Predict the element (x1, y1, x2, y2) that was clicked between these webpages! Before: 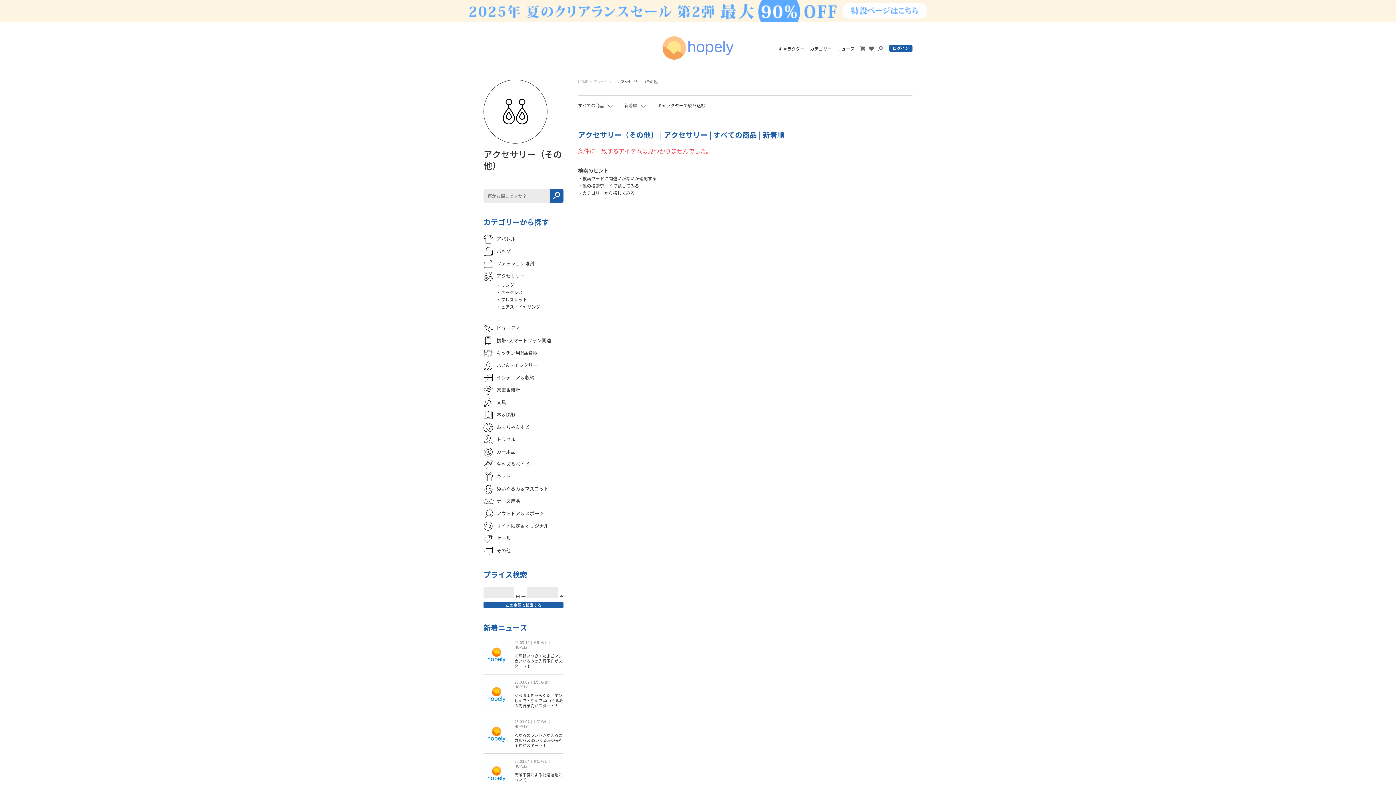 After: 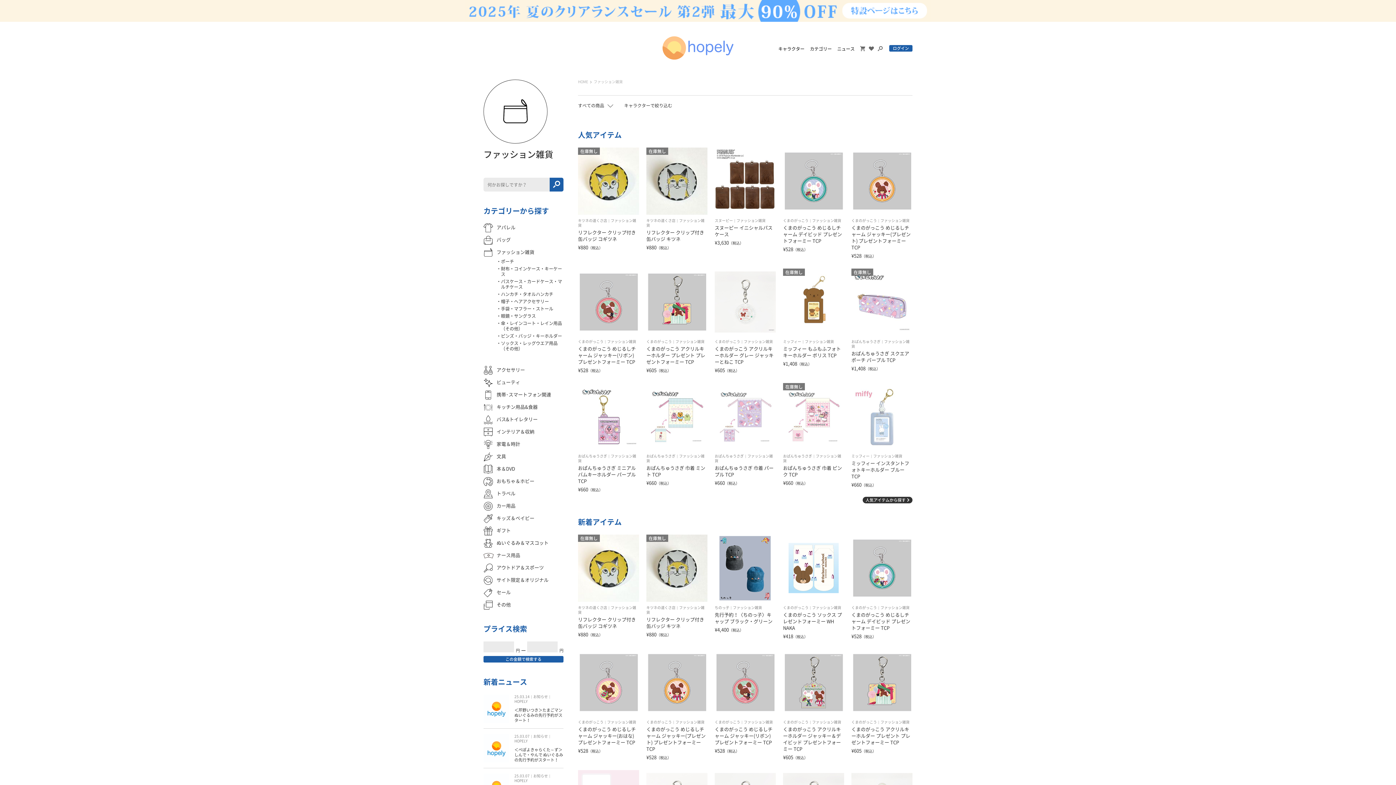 Action: label: ファッション雑貨 bbox: (483, 259, 563, 268)